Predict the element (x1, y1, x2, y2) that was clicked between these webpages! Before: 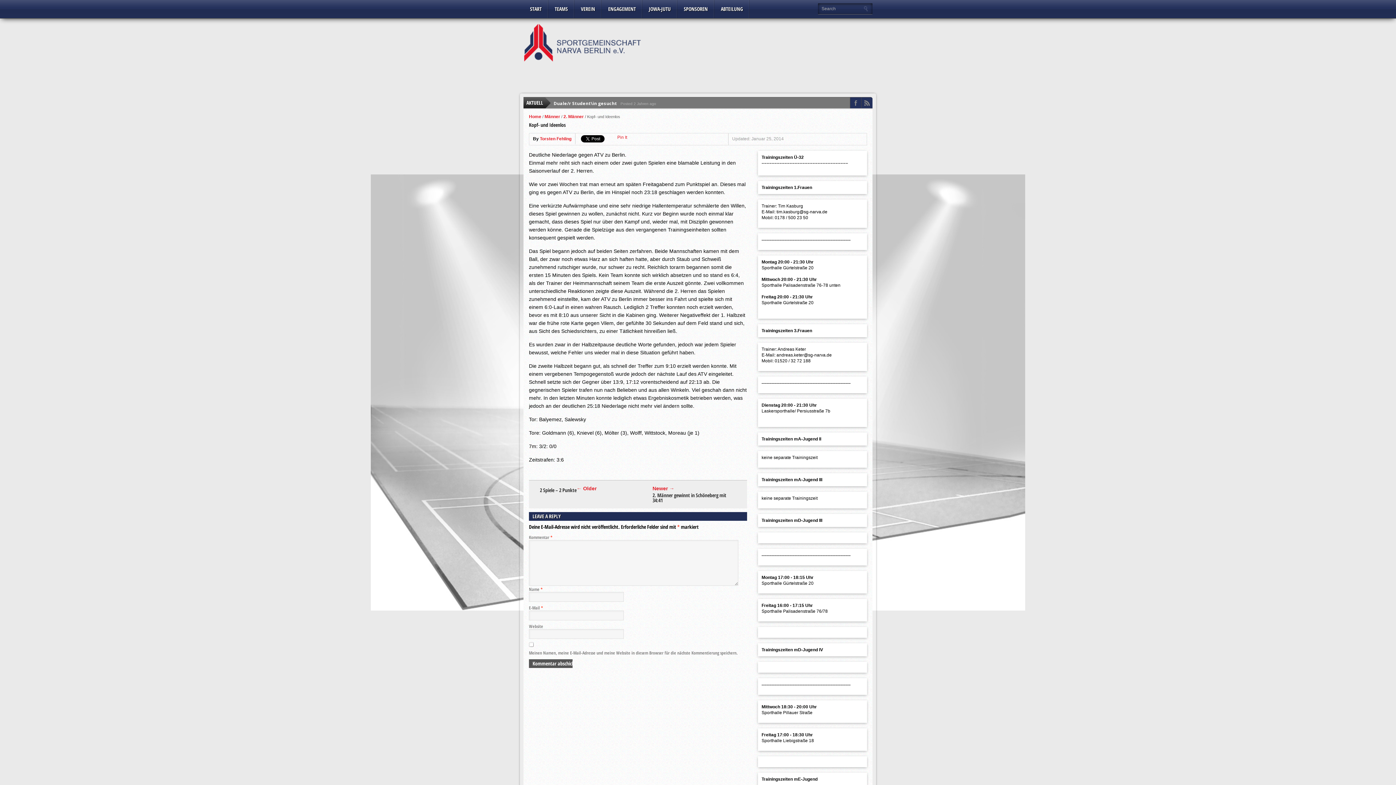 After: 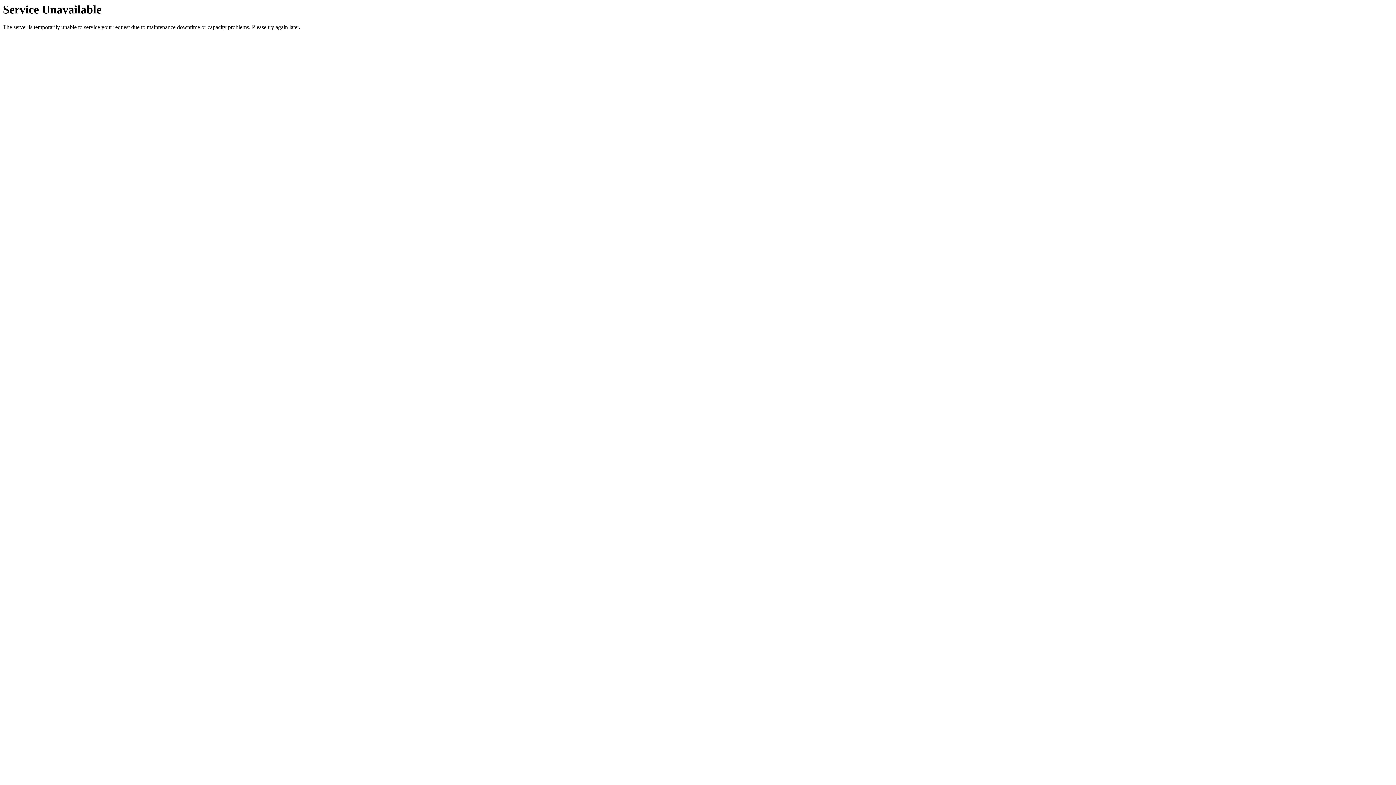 Action: label: Männer bbox: (544, 114, 560, 119)